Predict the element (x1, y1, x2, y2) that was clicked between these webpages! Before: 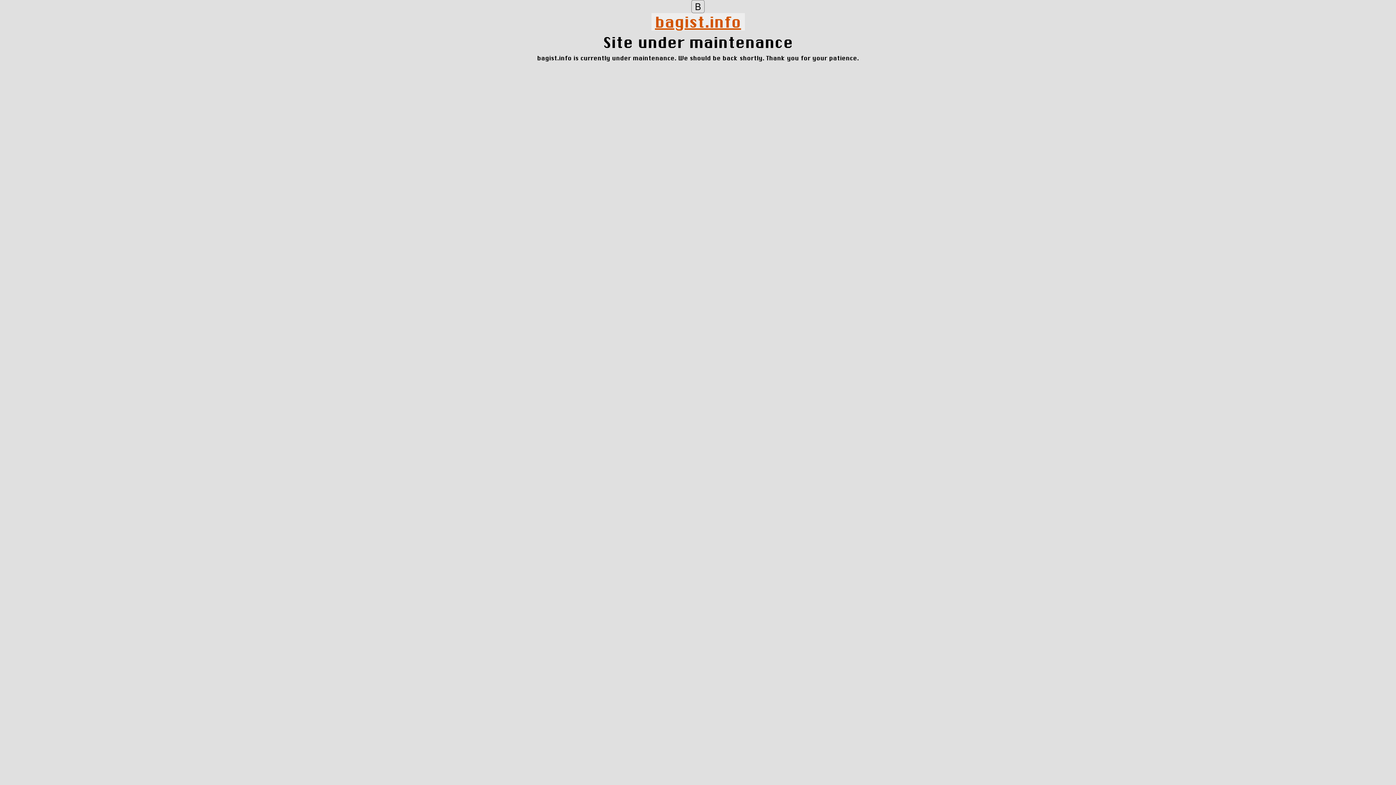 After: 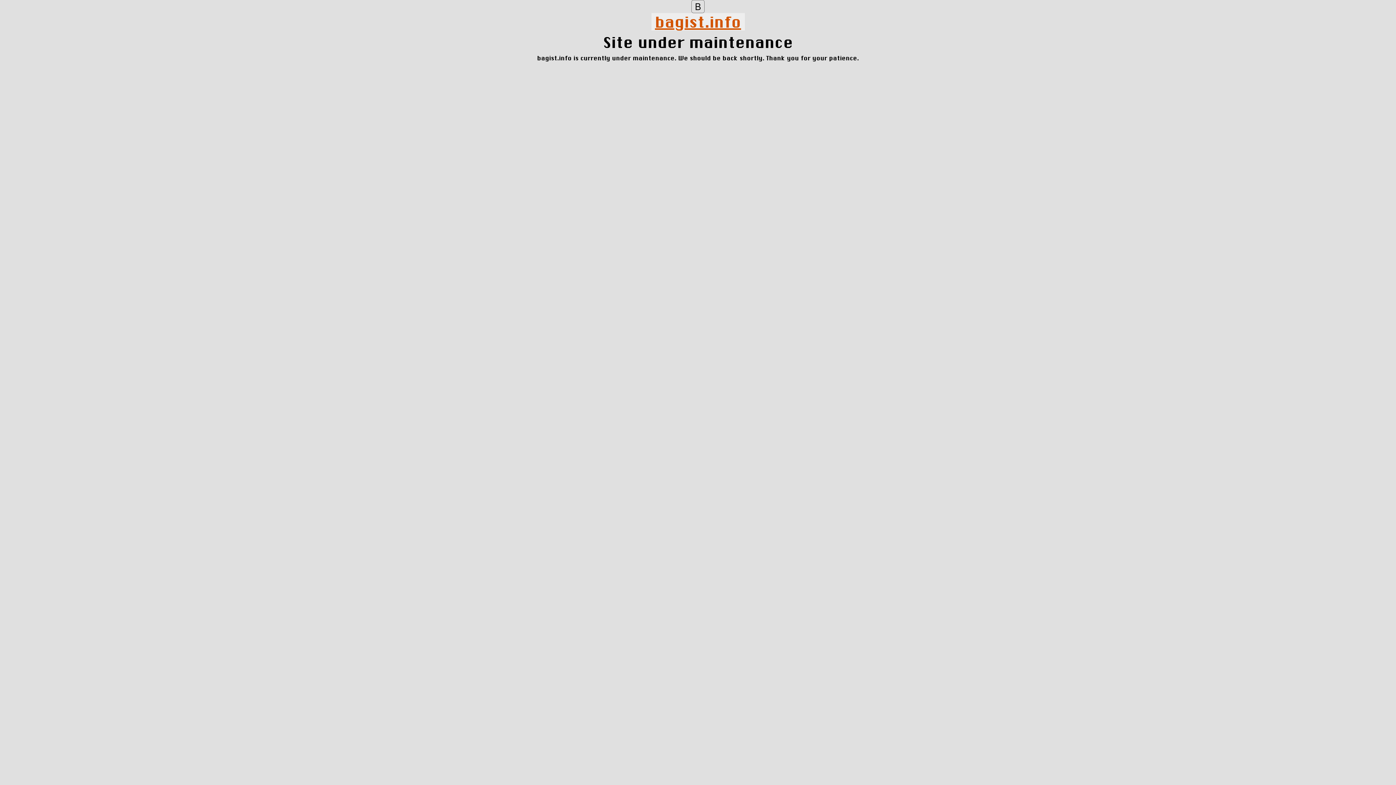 Action: bbox: (655, 13, 741, 30) label: bagist.info